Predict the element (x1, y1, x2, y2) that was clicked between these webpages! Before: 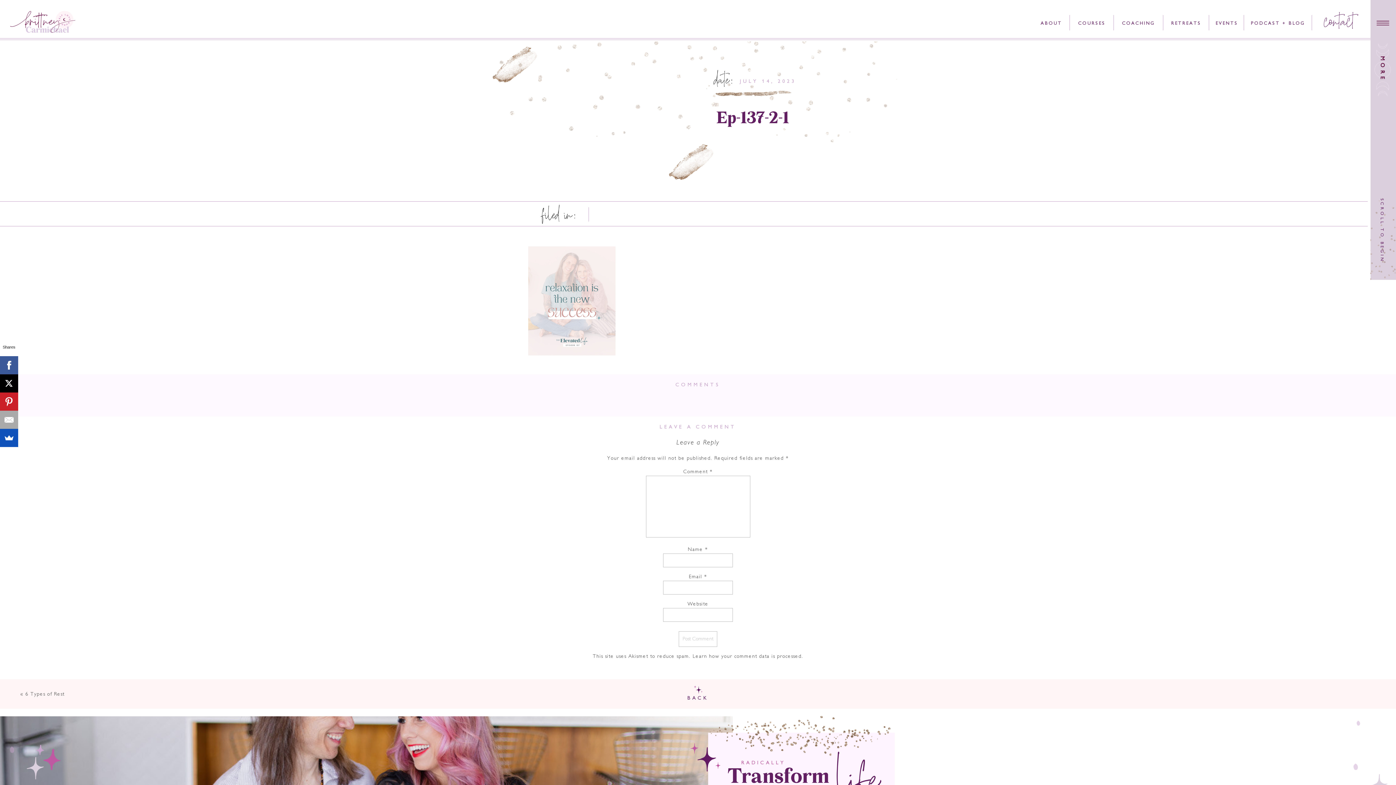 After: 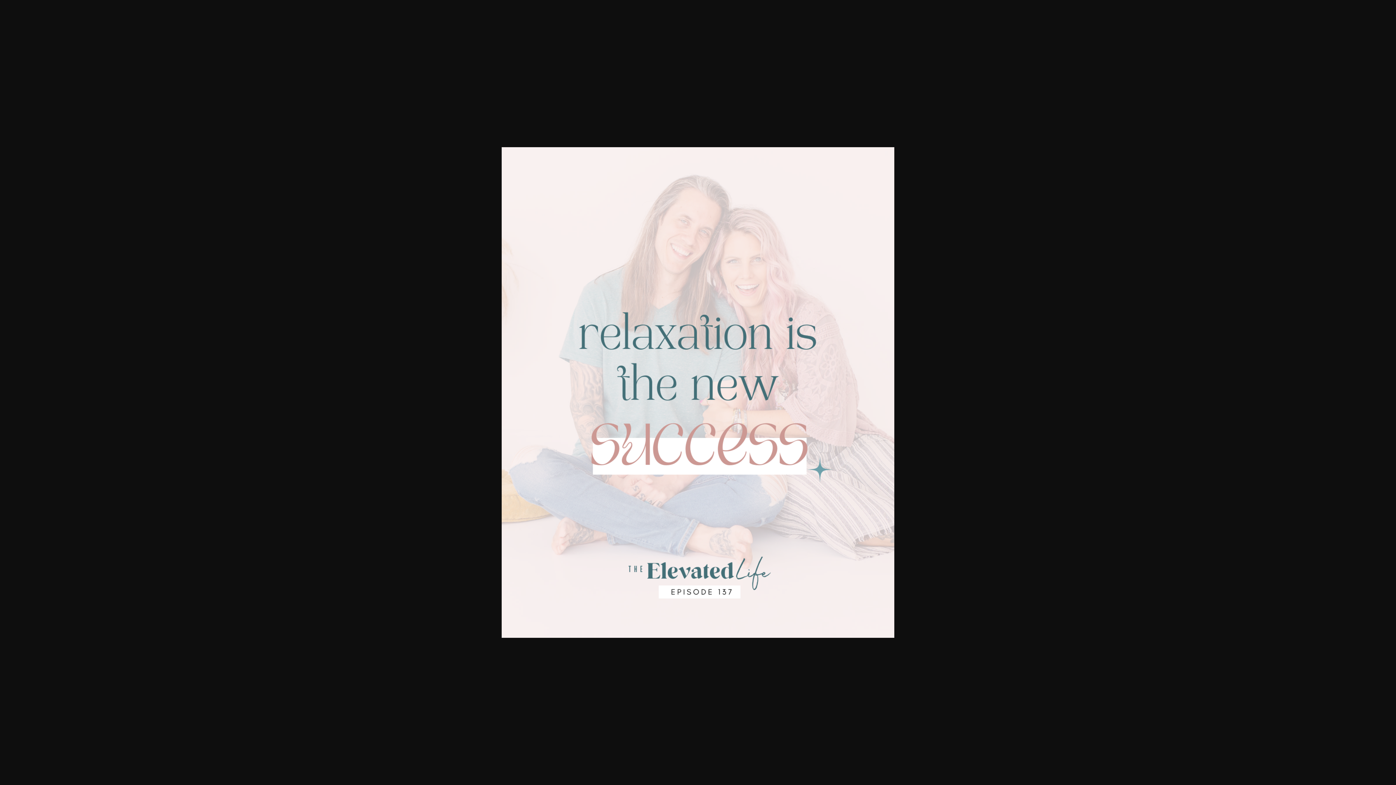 Action: bbox: (528, 352, 615, 356)